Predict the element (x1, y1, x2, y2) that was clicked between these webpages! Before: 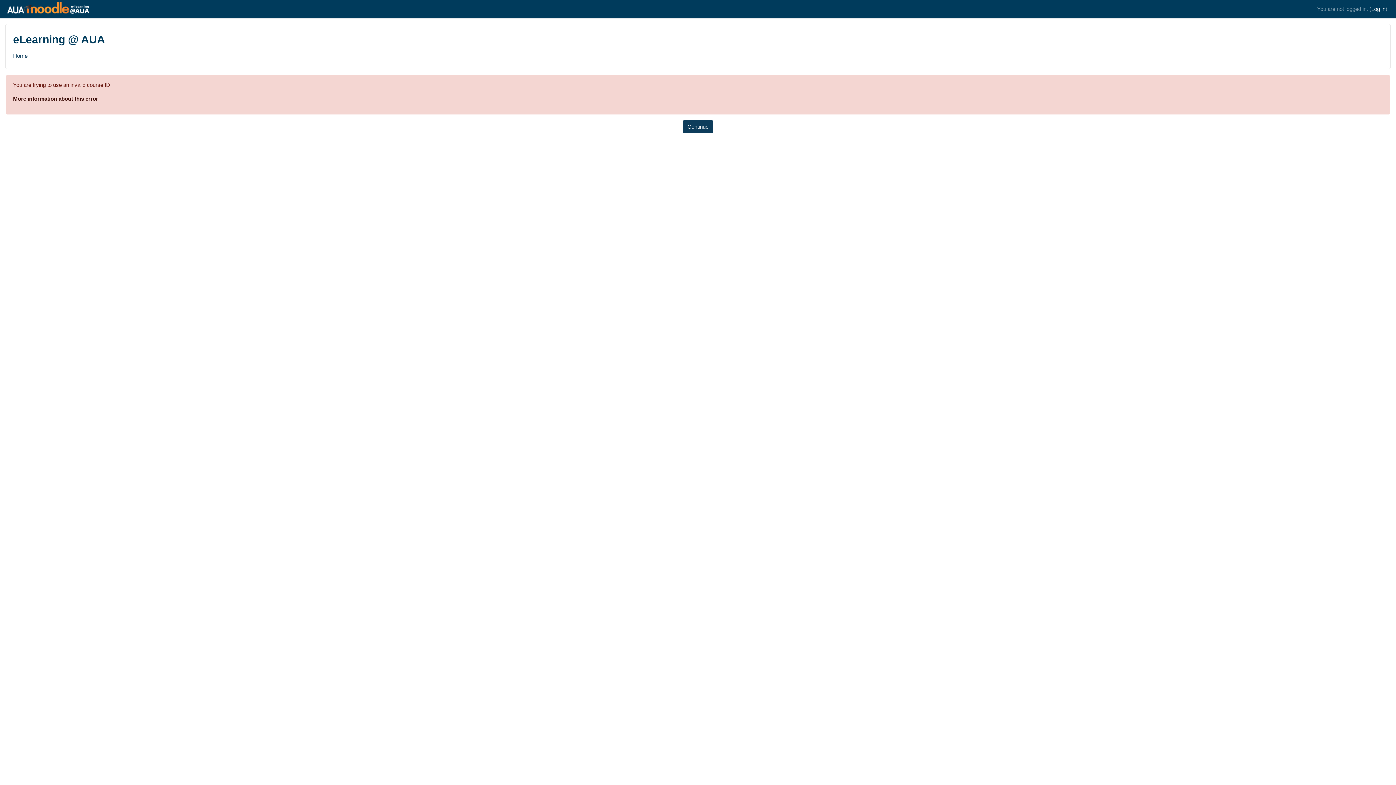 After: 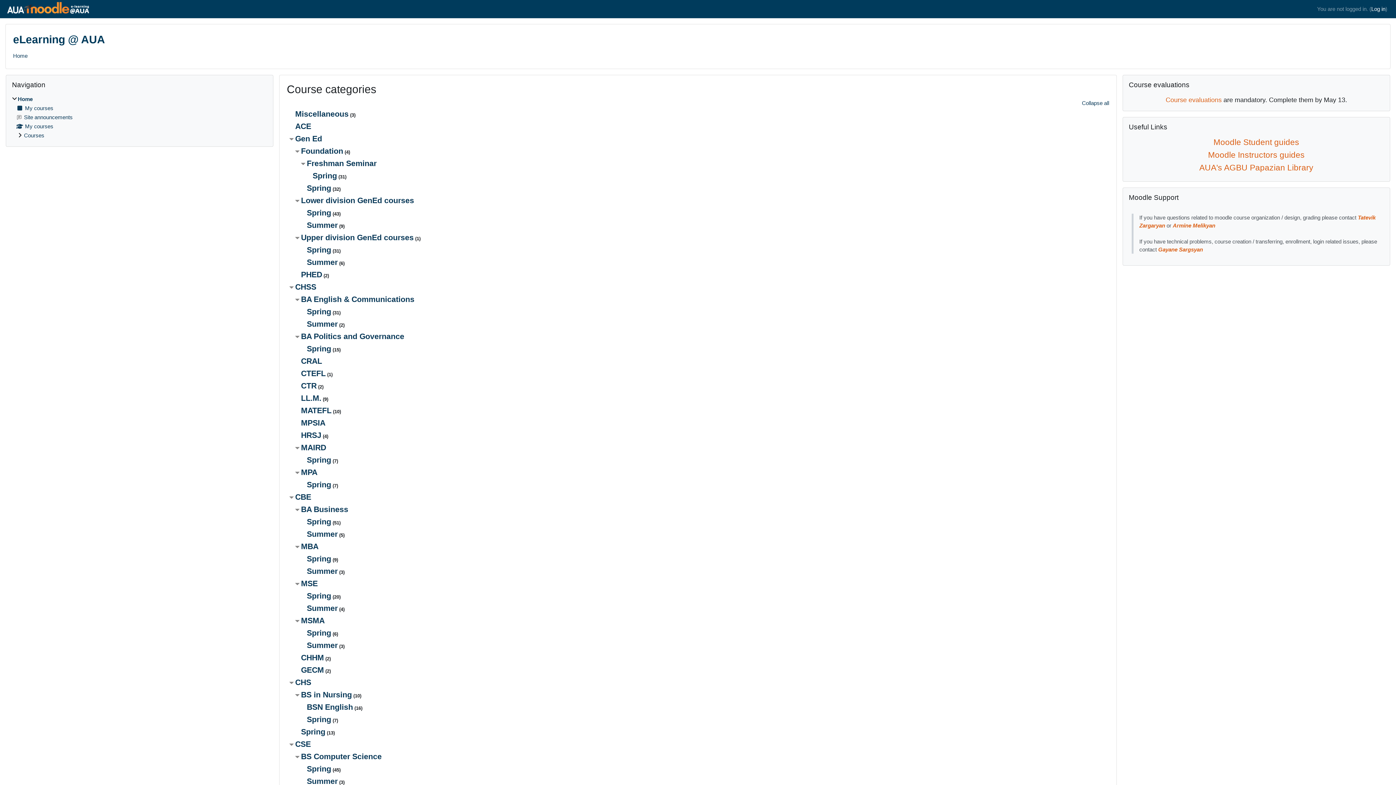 Action: bbox: (13, 52, 27, 58) label: Home